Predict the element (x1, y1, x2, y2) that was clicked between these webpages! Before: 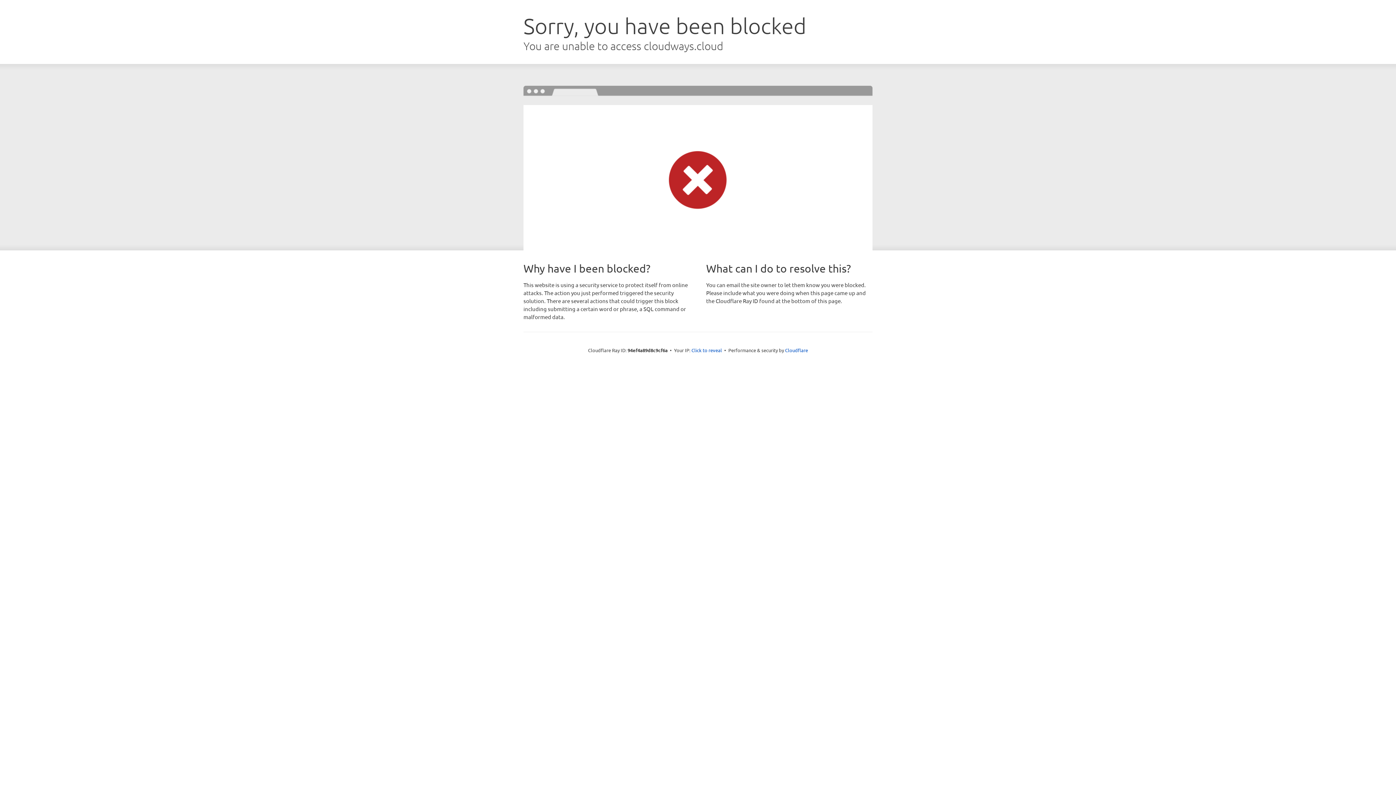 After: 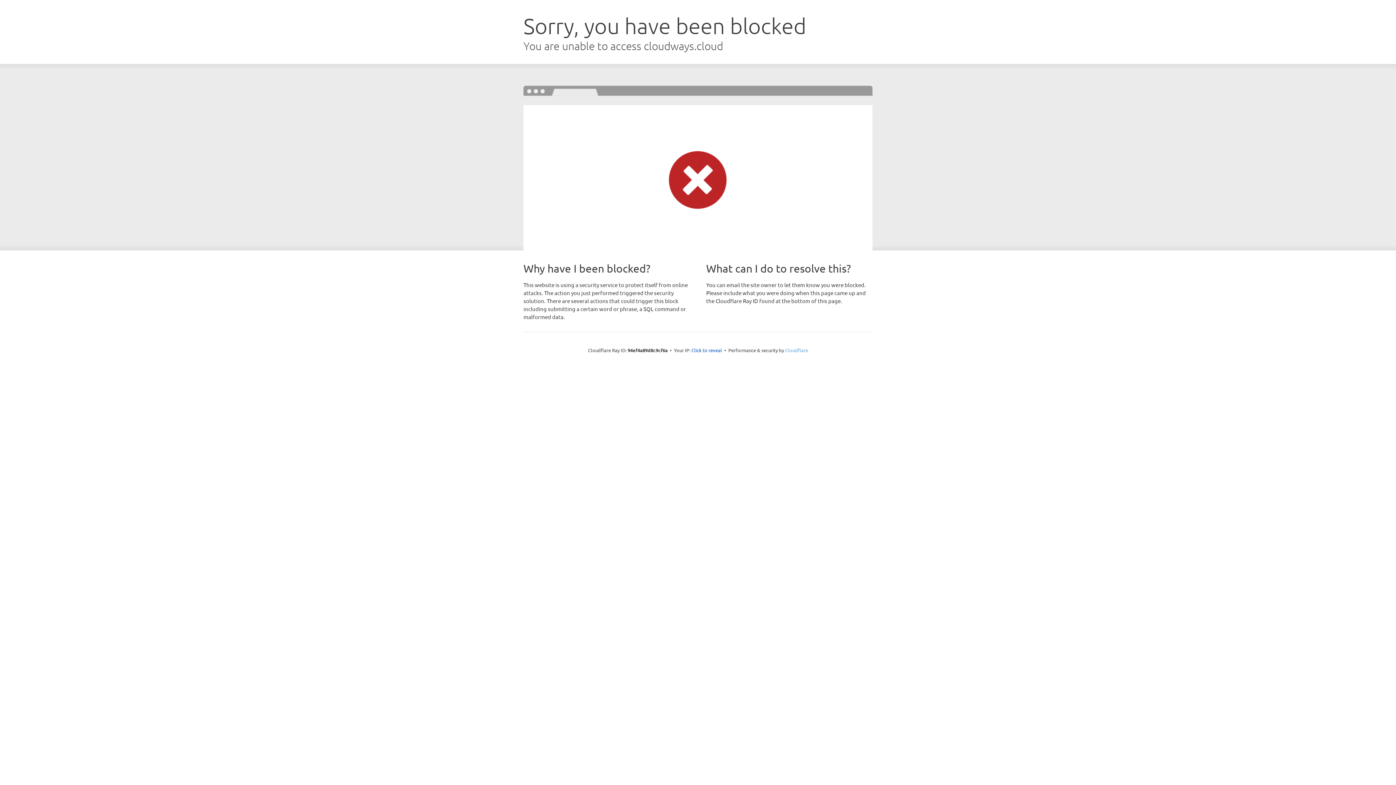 Action: label: Cloudflare bbox: (785, 347, 808, 353)